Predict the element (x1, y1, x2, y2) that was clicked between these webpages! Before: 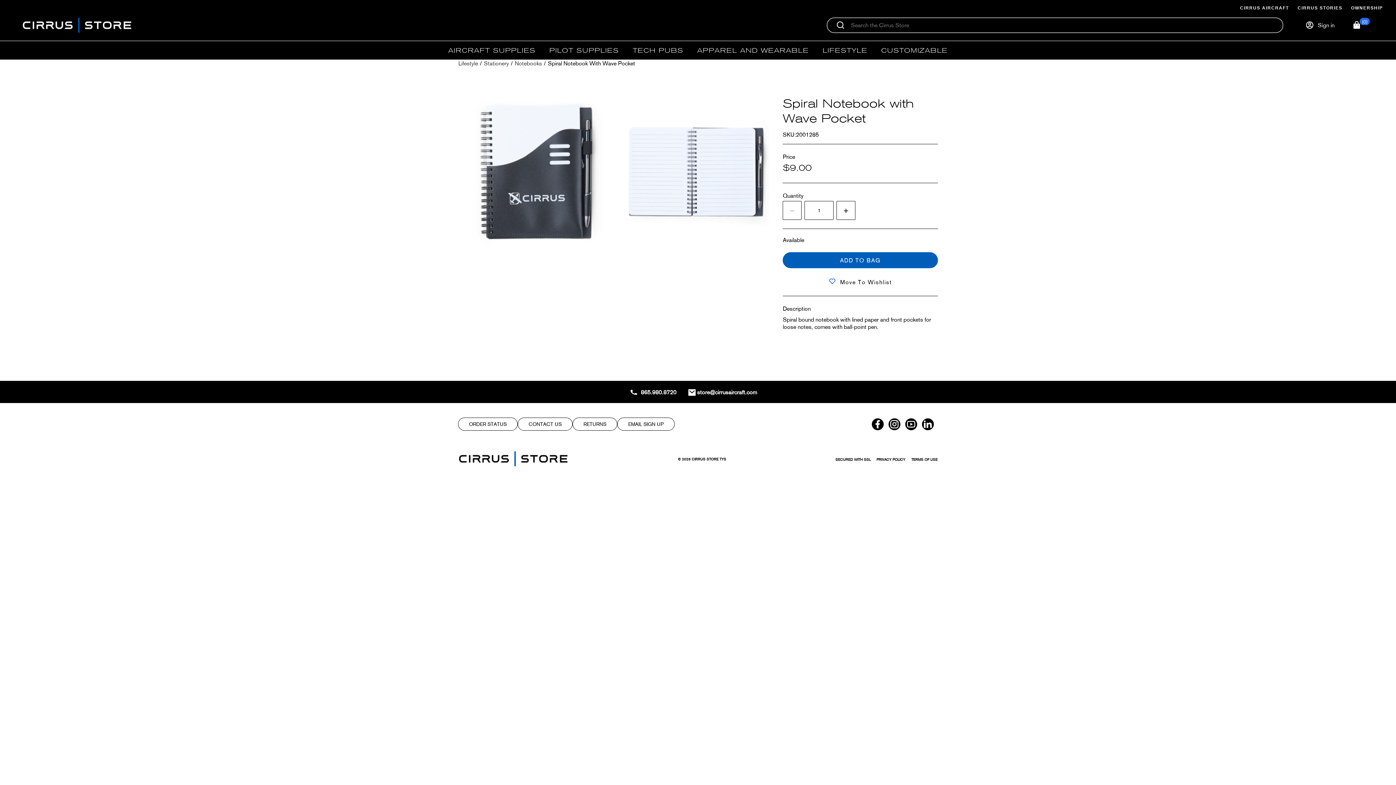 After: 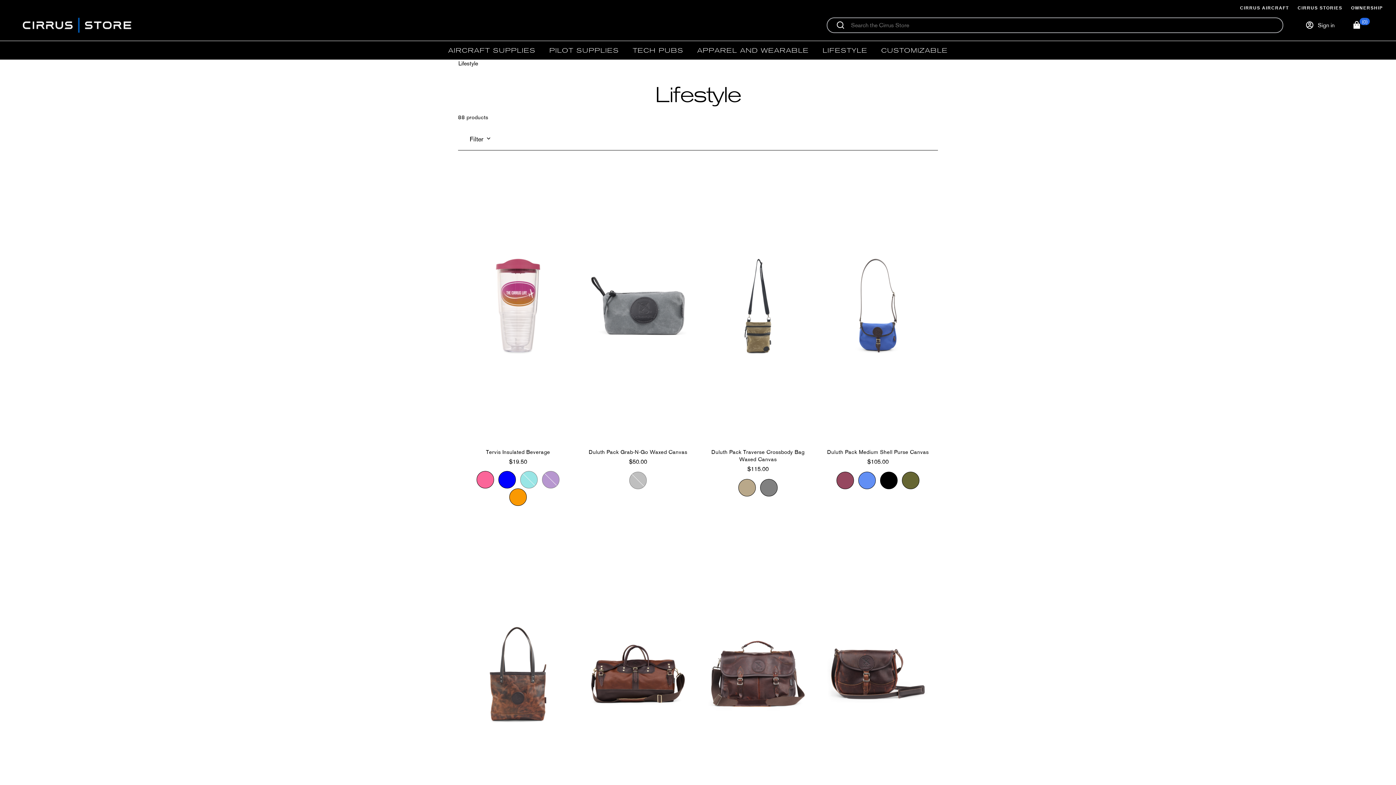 Action: label: Lifestyle bbox: (458, 59, 478, 67)